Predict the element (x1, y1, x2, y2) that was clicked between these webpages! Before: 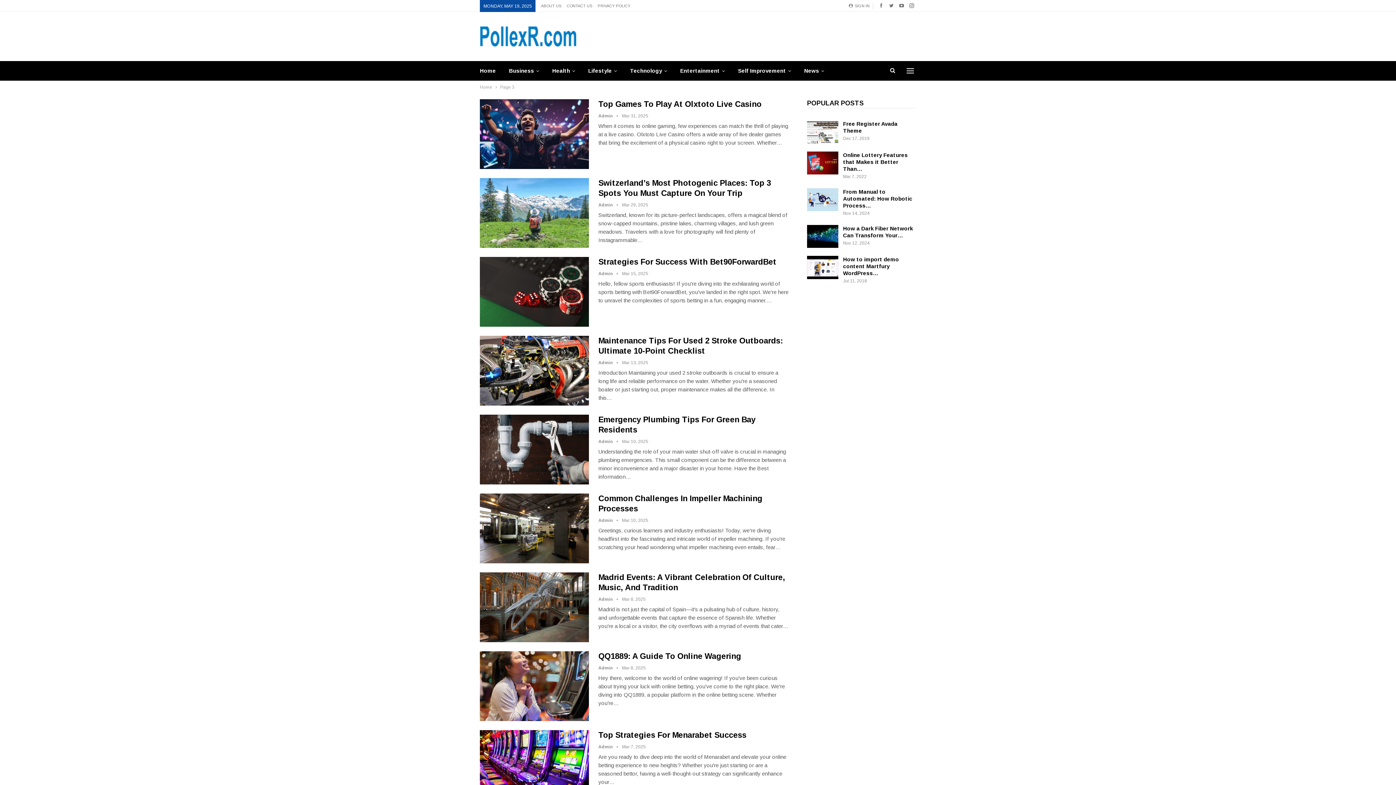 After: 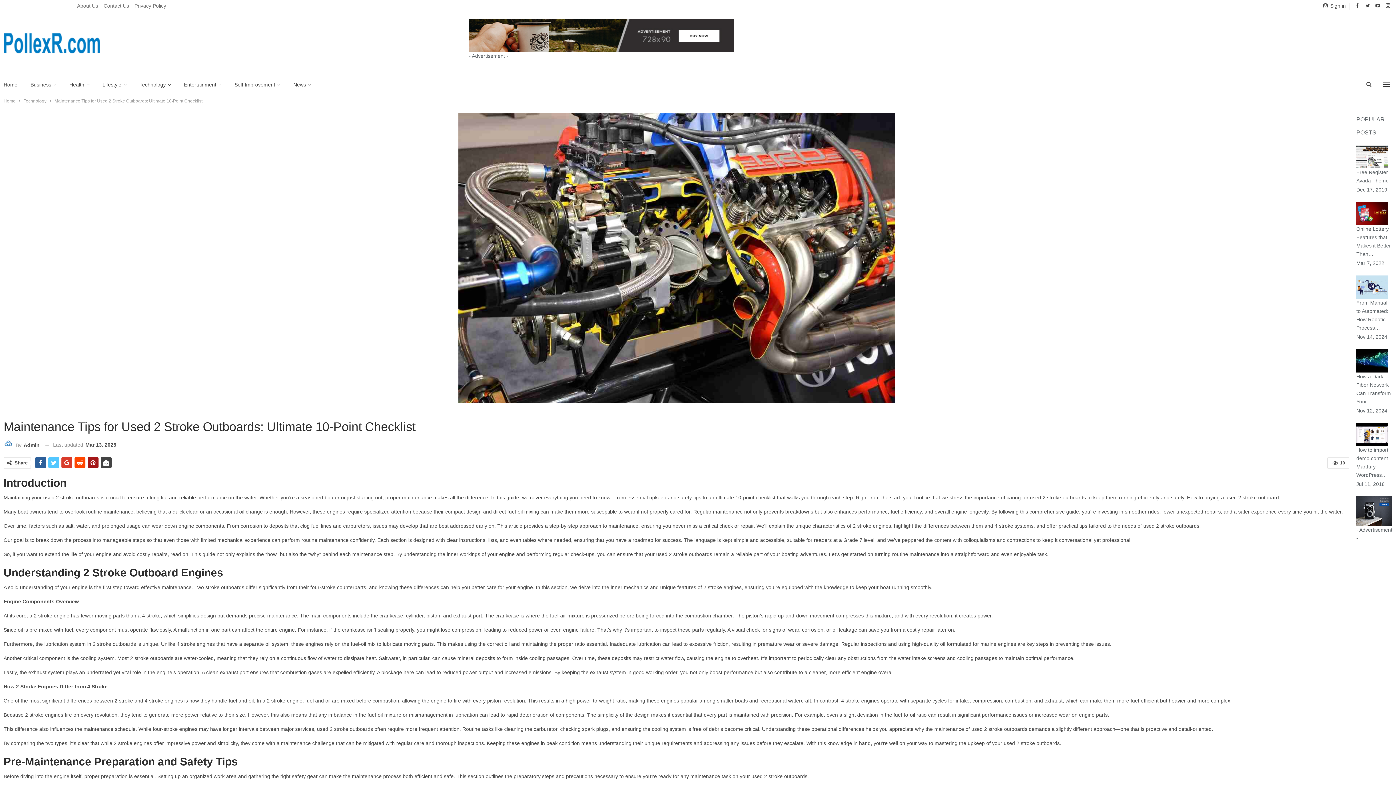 Action: bbox: (480, 336, 589, 405)